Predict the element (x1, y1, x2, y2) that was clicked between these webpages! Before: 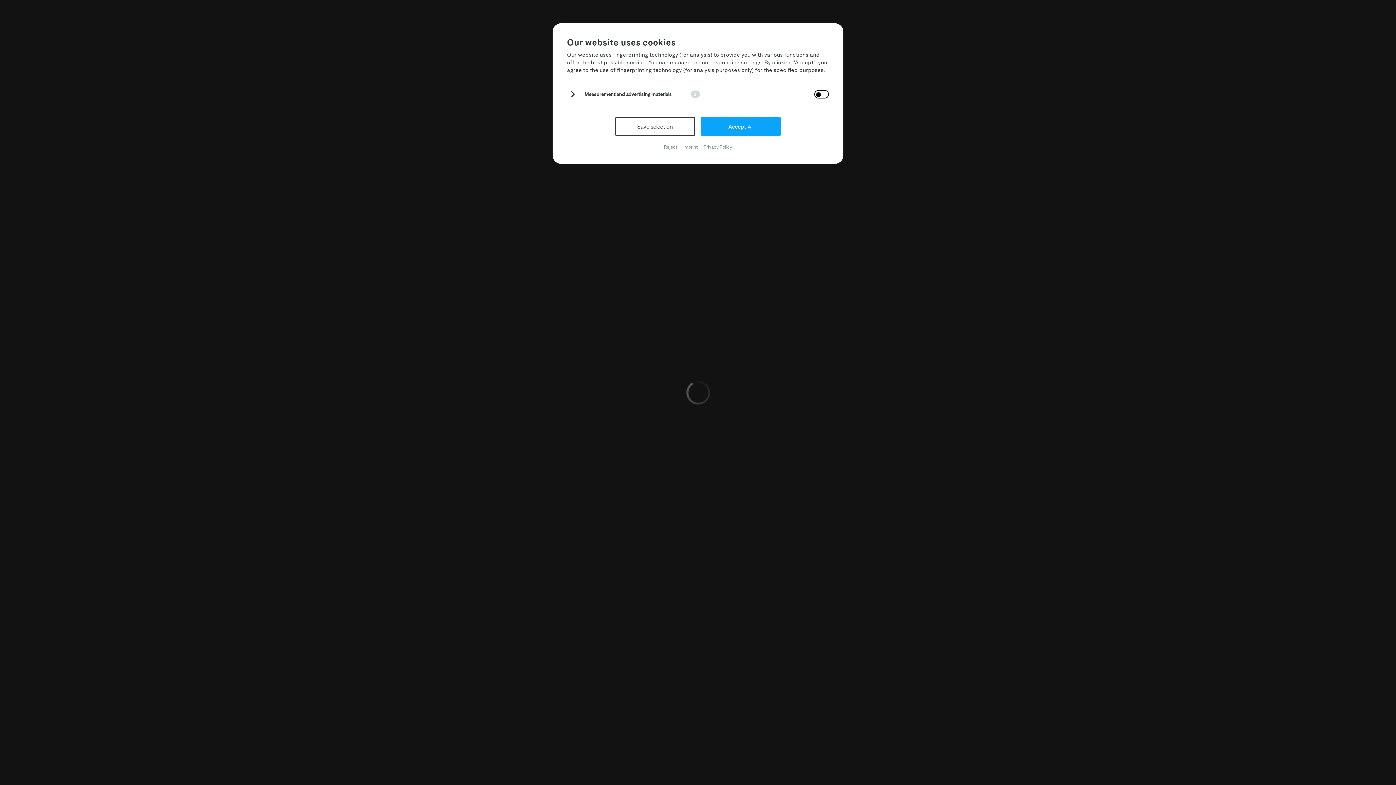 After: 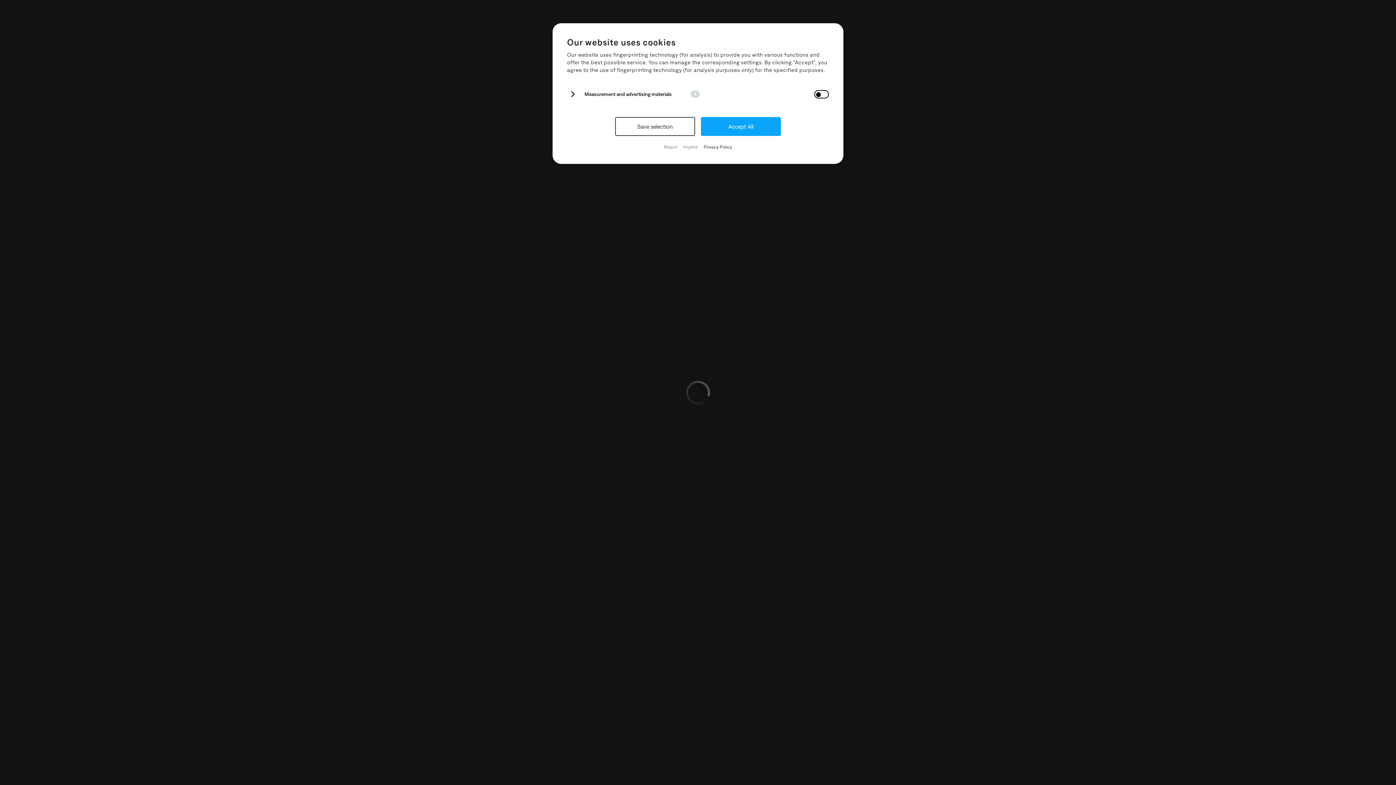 Action: label: Privacy Policy bbox: (703, 144, 732, 149)